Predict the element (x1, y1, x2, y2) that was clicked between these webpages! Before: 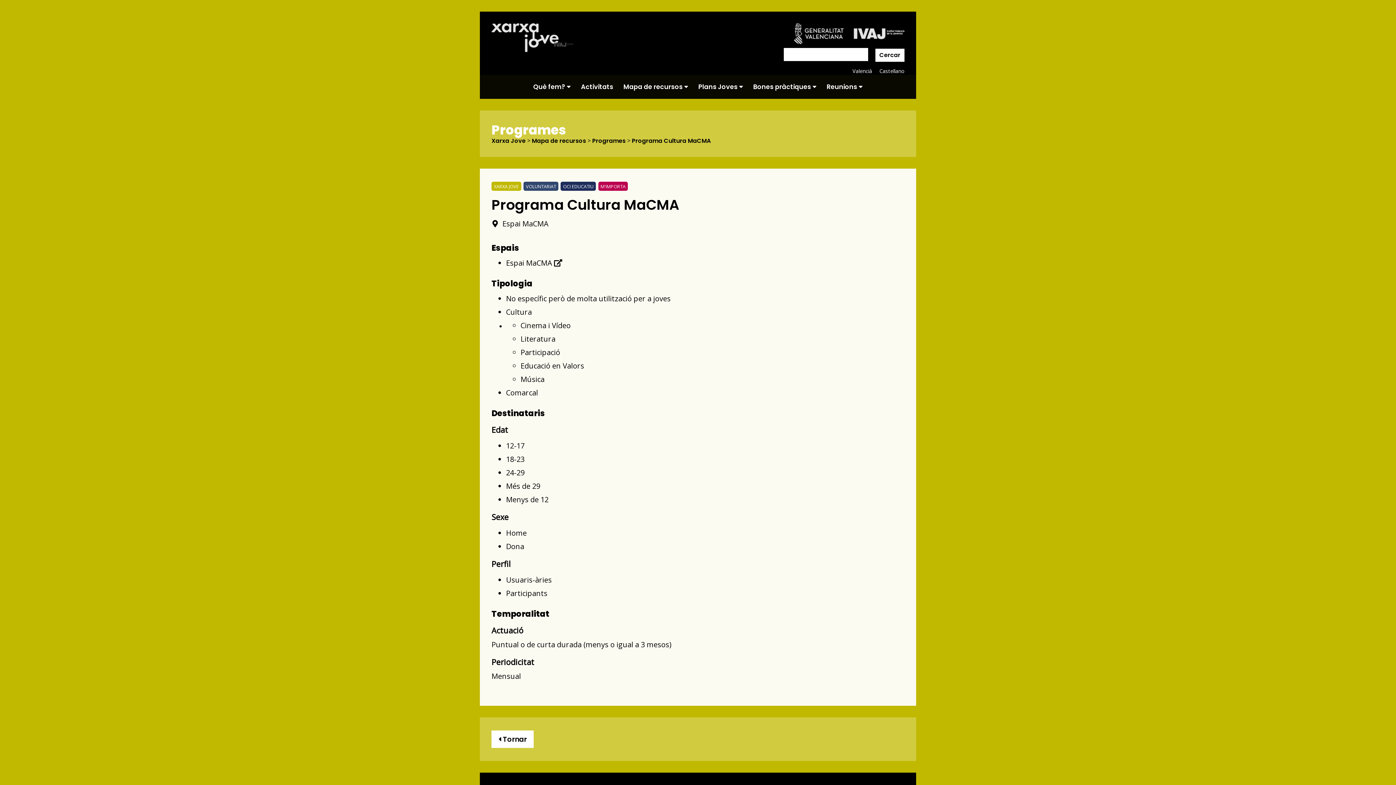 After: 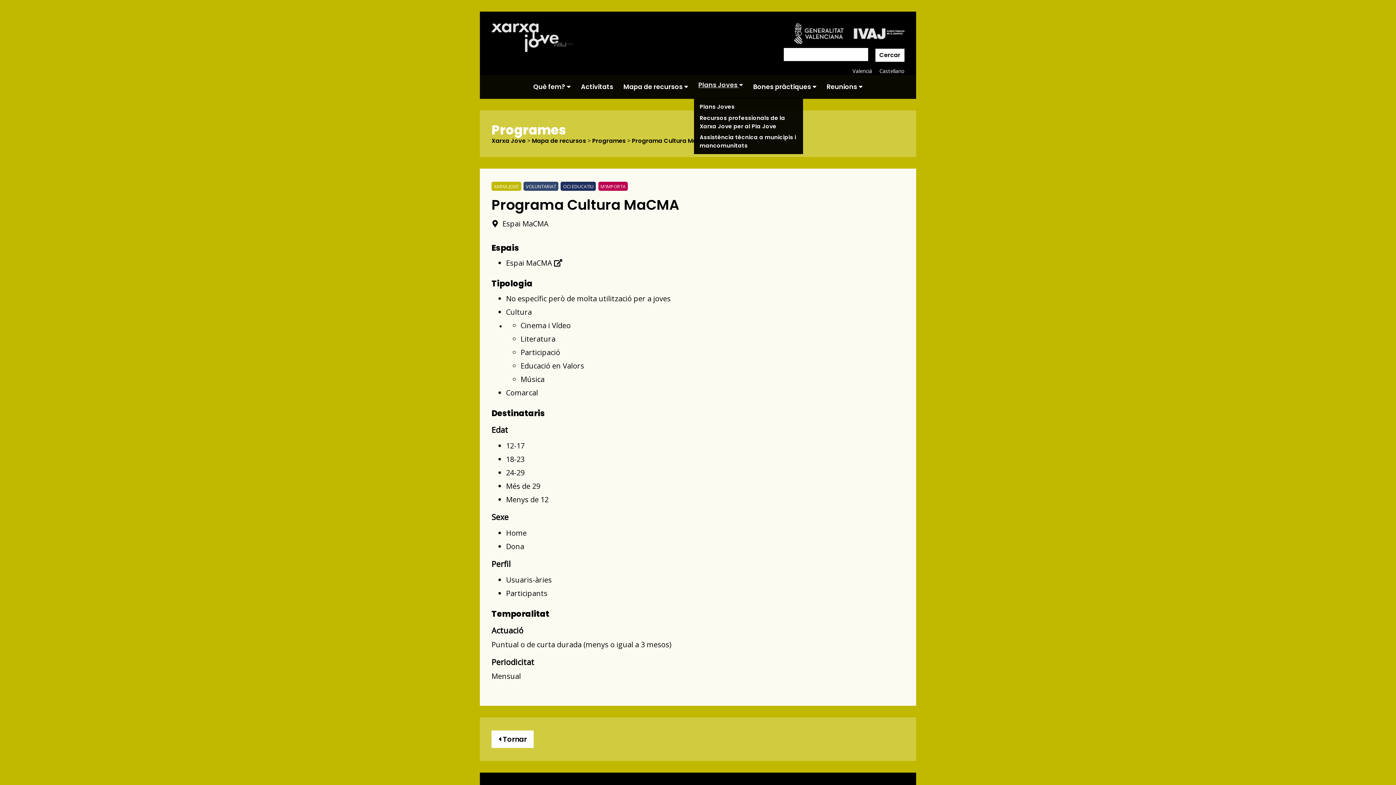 Action: label: Plans Joves  bbox: (698, 82, 743, 91)